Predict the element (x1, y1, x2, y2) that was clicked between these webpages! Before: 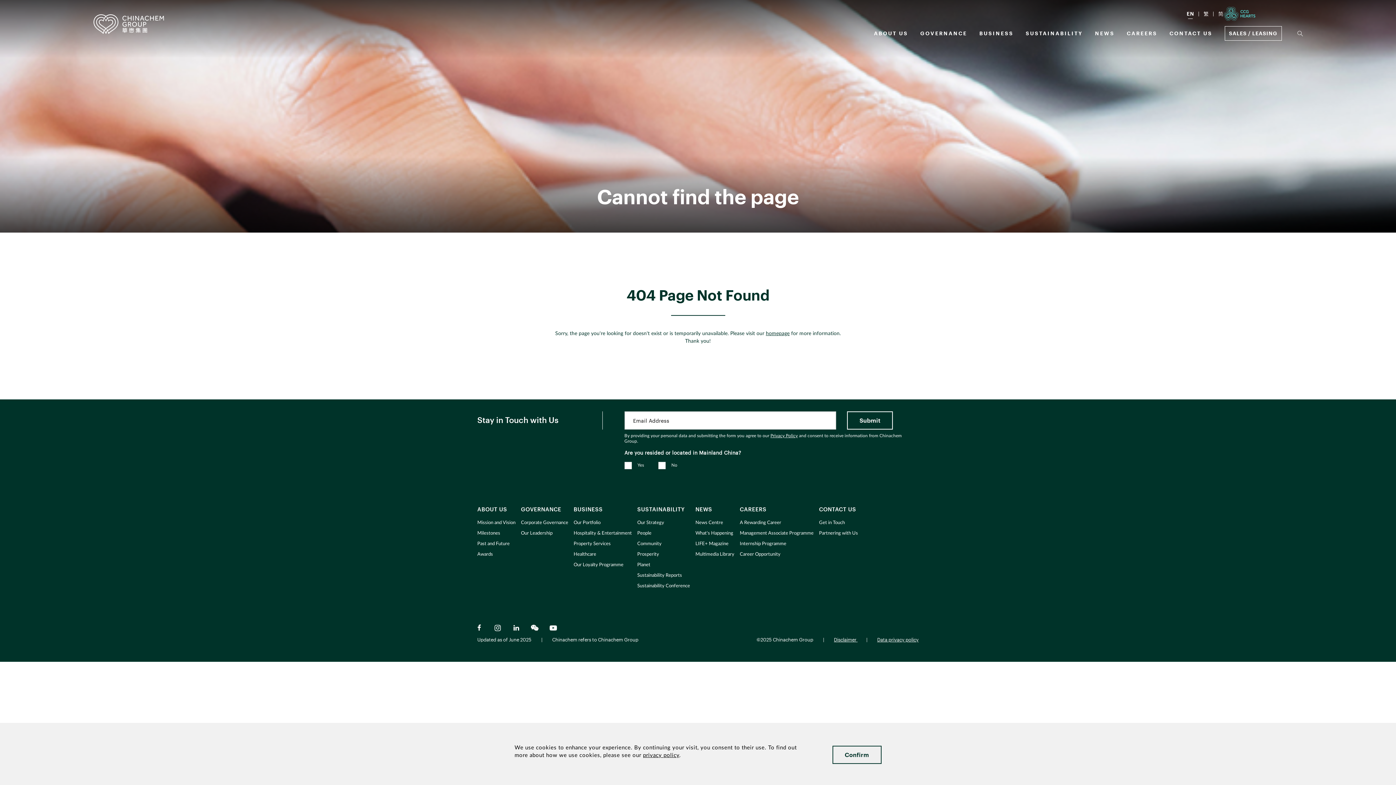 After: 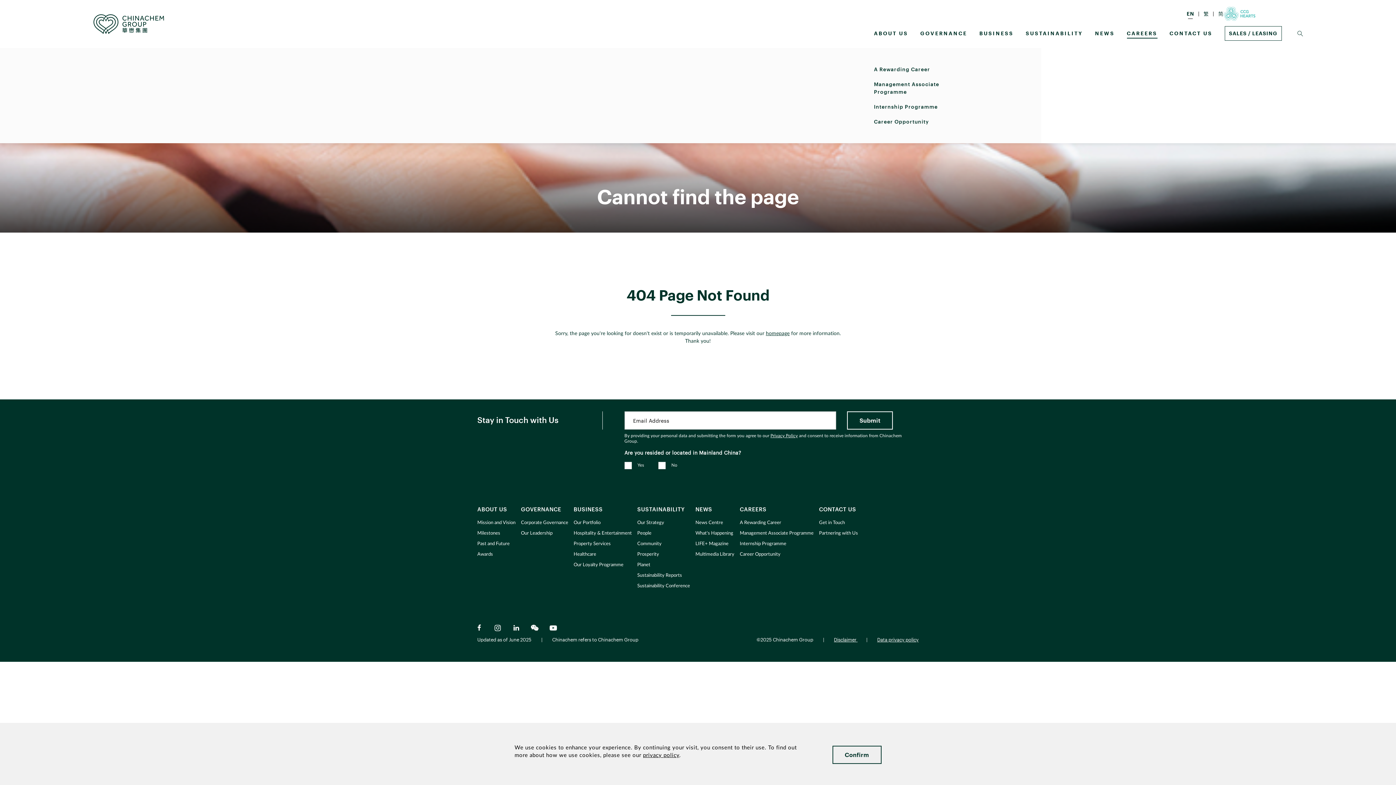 Action: label: CAREERS bbox: (1127, 28, 1157, 38)